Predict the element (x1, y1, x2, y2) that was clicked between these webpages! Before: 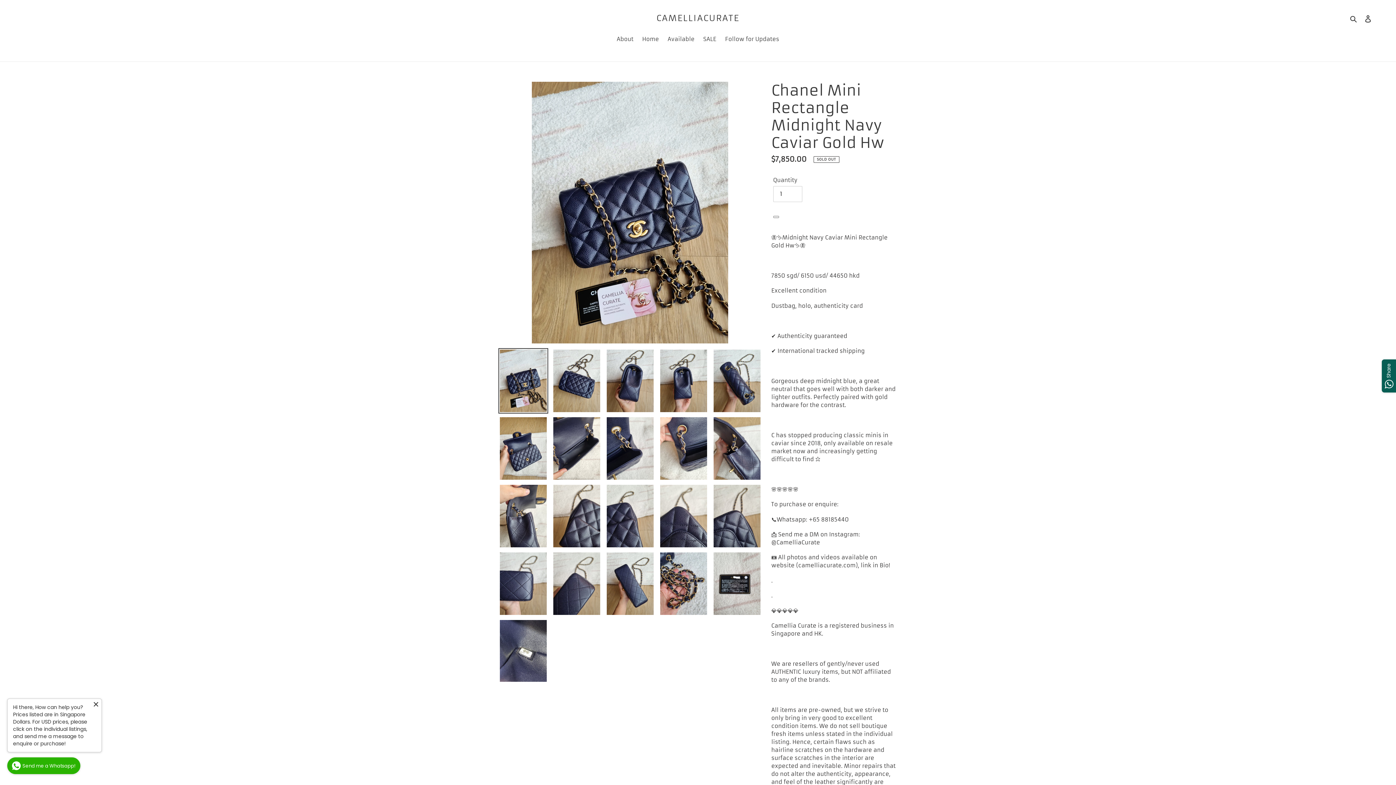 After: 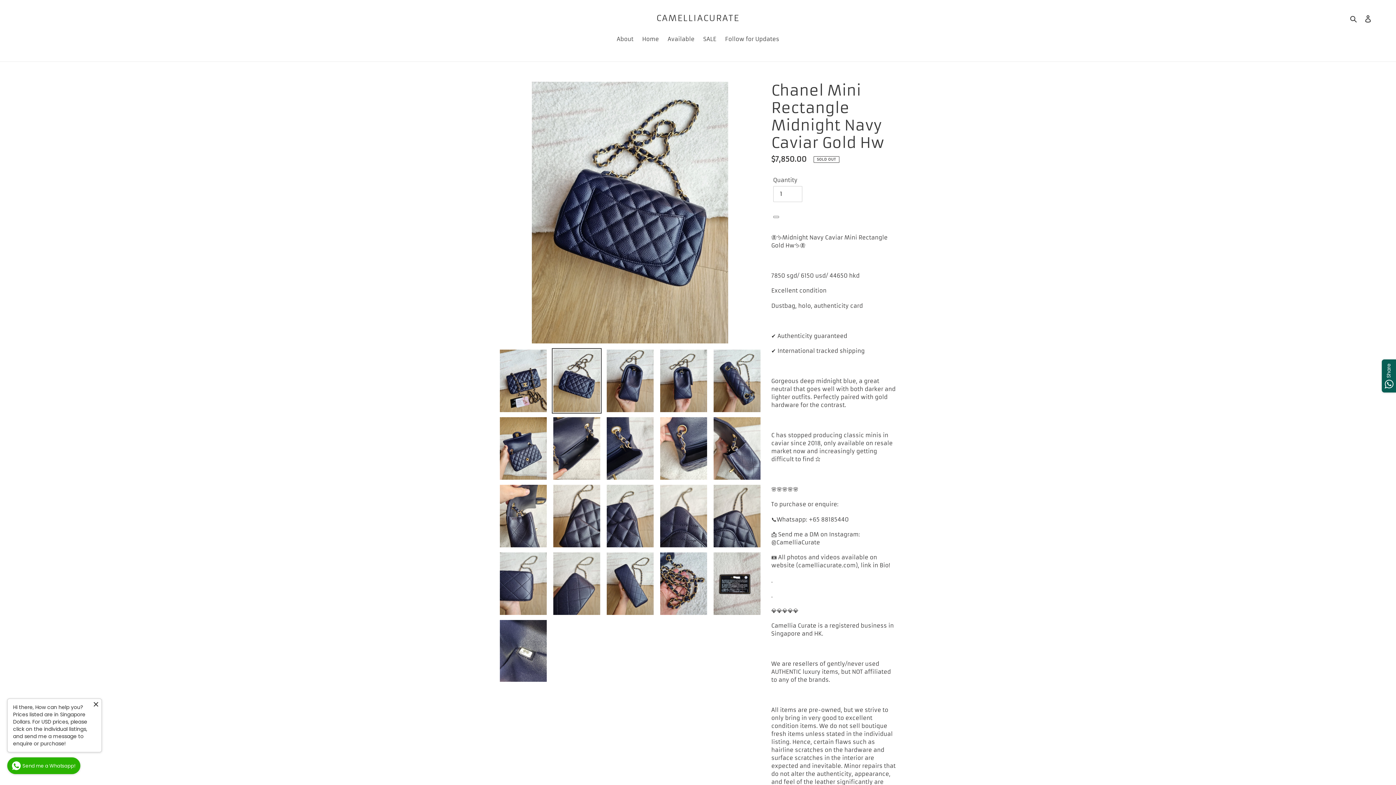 Action: bbox: (551, 348, 601, 413)